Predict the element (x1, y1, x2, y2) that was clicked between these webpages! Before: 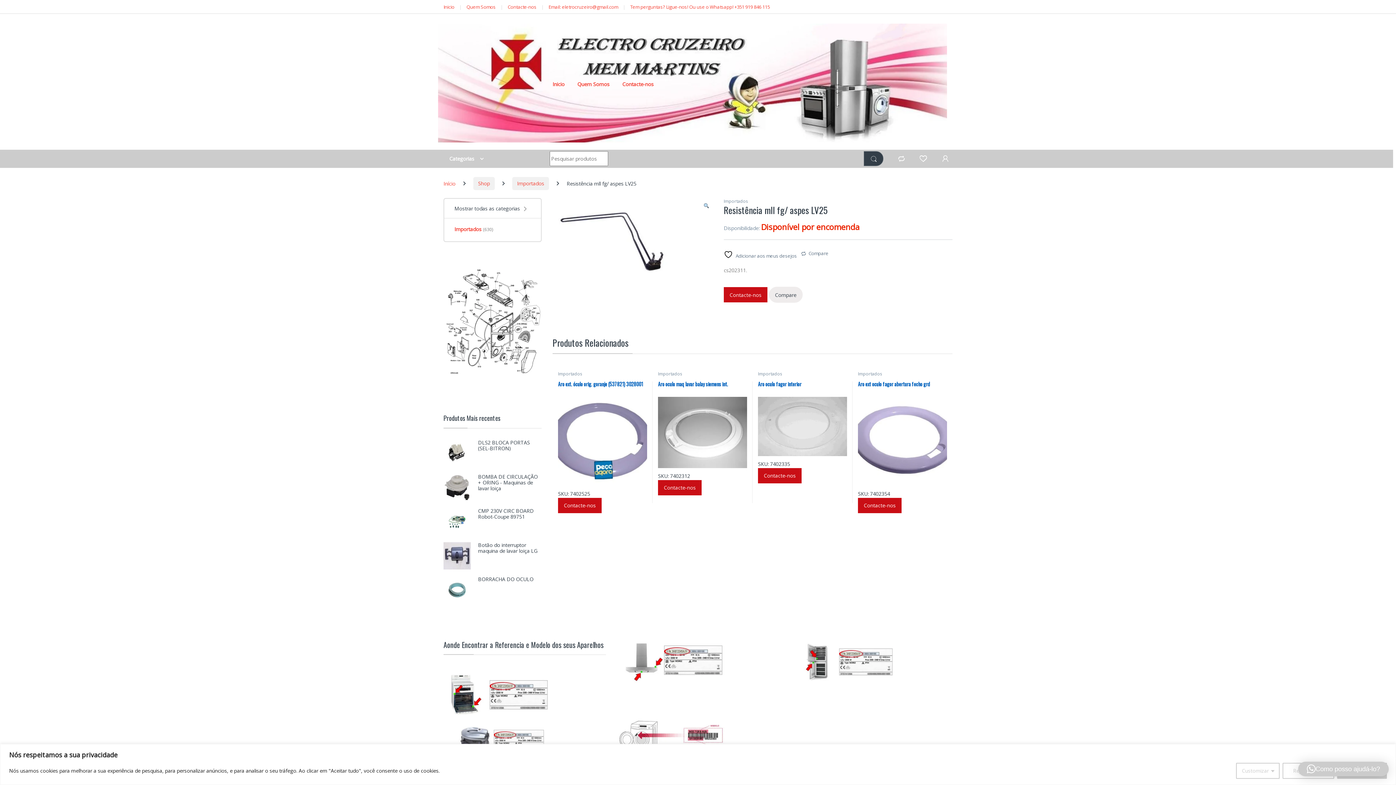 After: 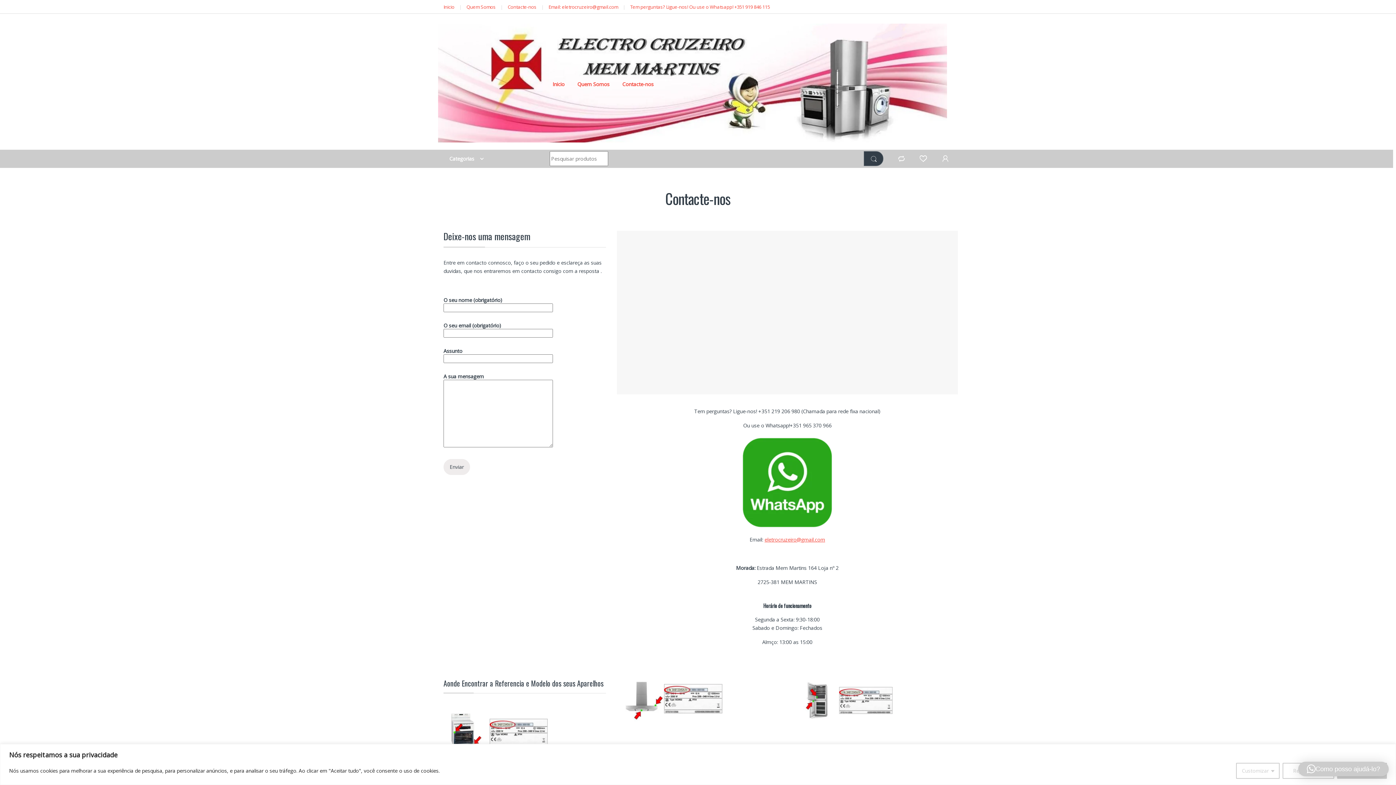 Action: bbox: (507, 0, 536, 13) label: Contacte-nos